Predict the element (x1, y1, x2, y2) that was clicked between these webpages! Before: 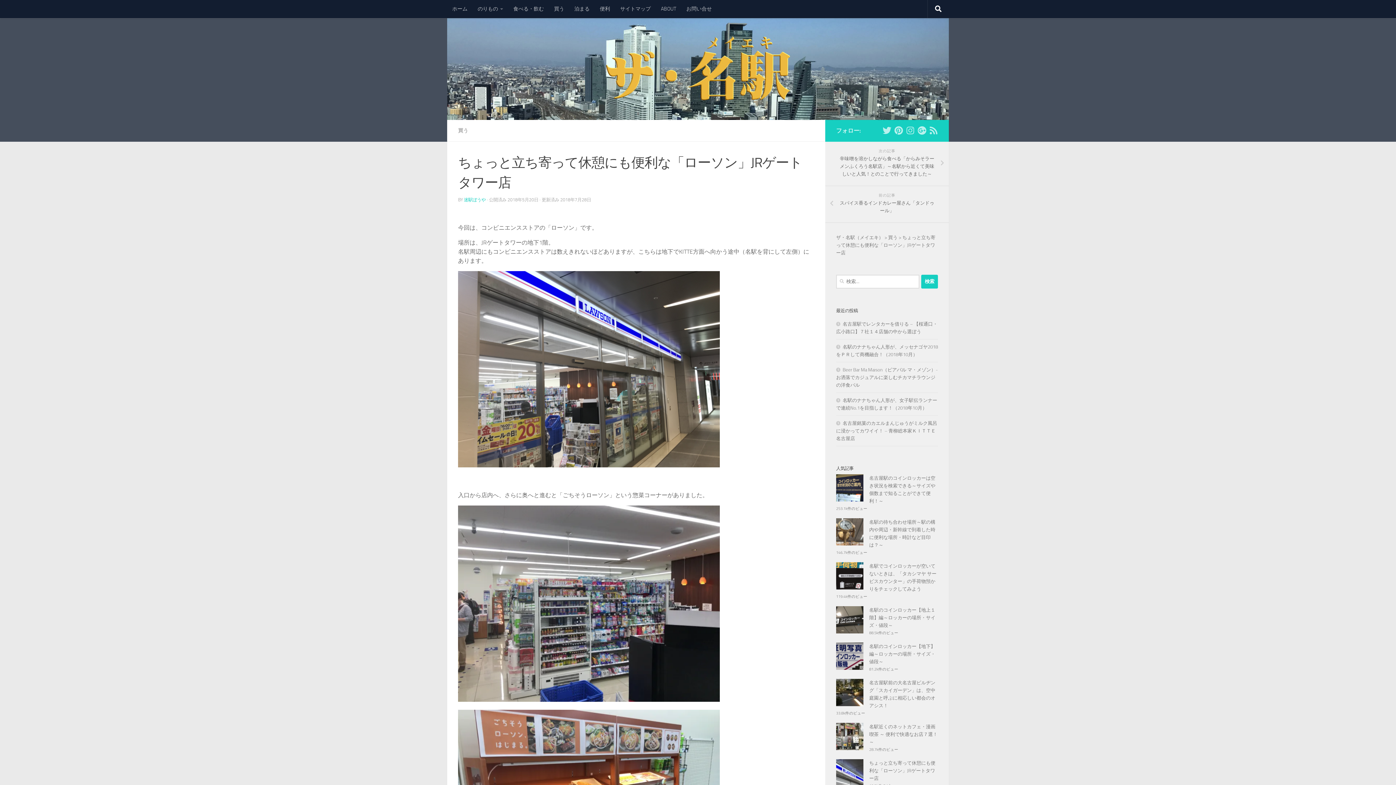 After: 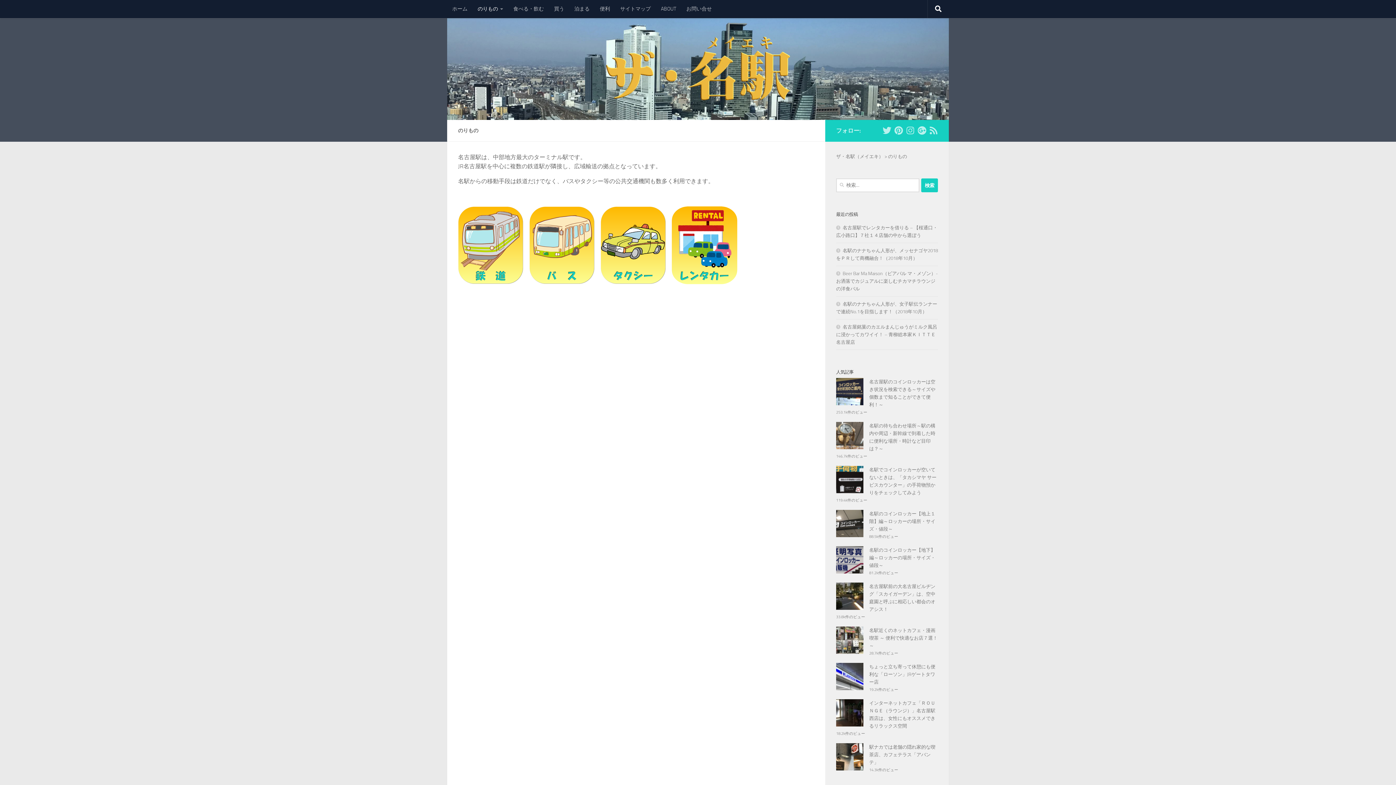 Action: bbox: (472, 0, 508, 18) label: のりもの